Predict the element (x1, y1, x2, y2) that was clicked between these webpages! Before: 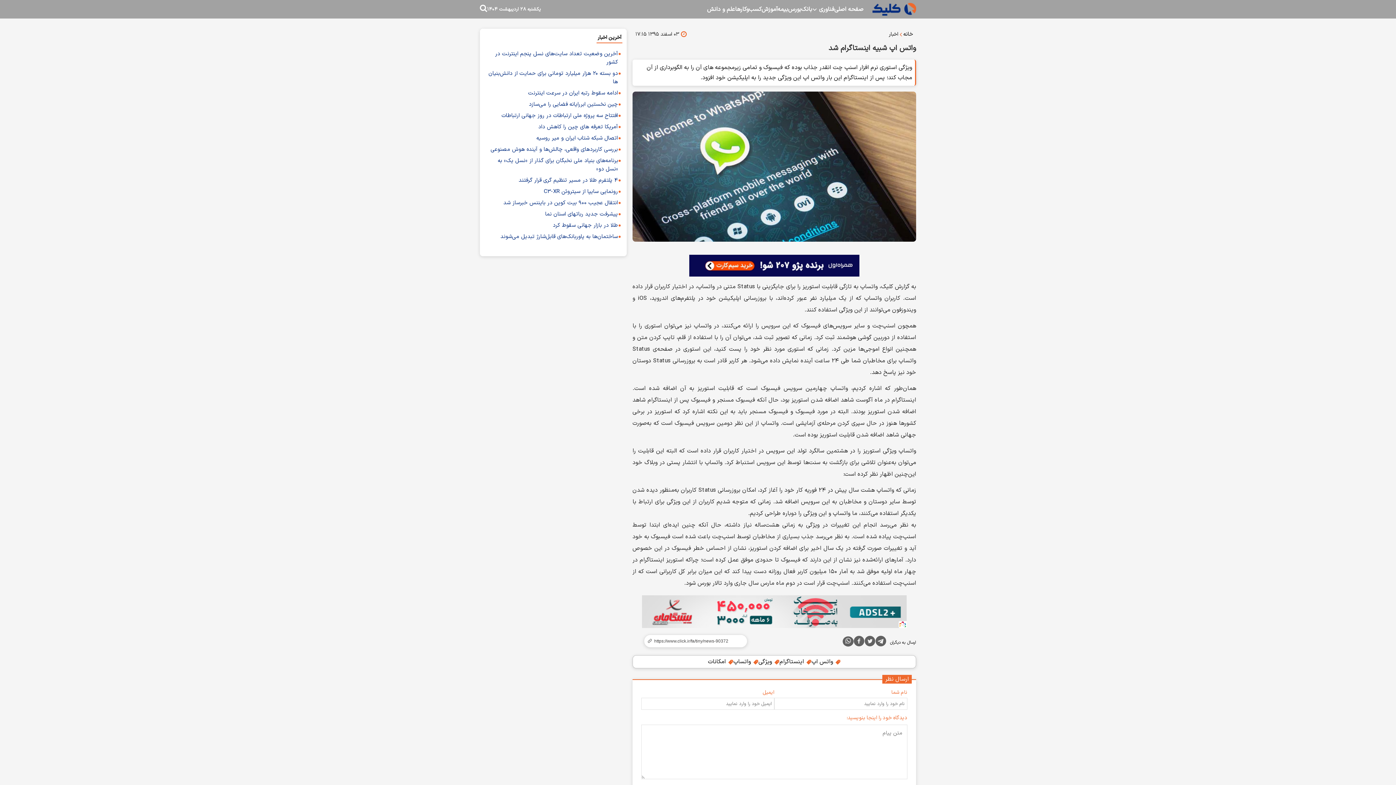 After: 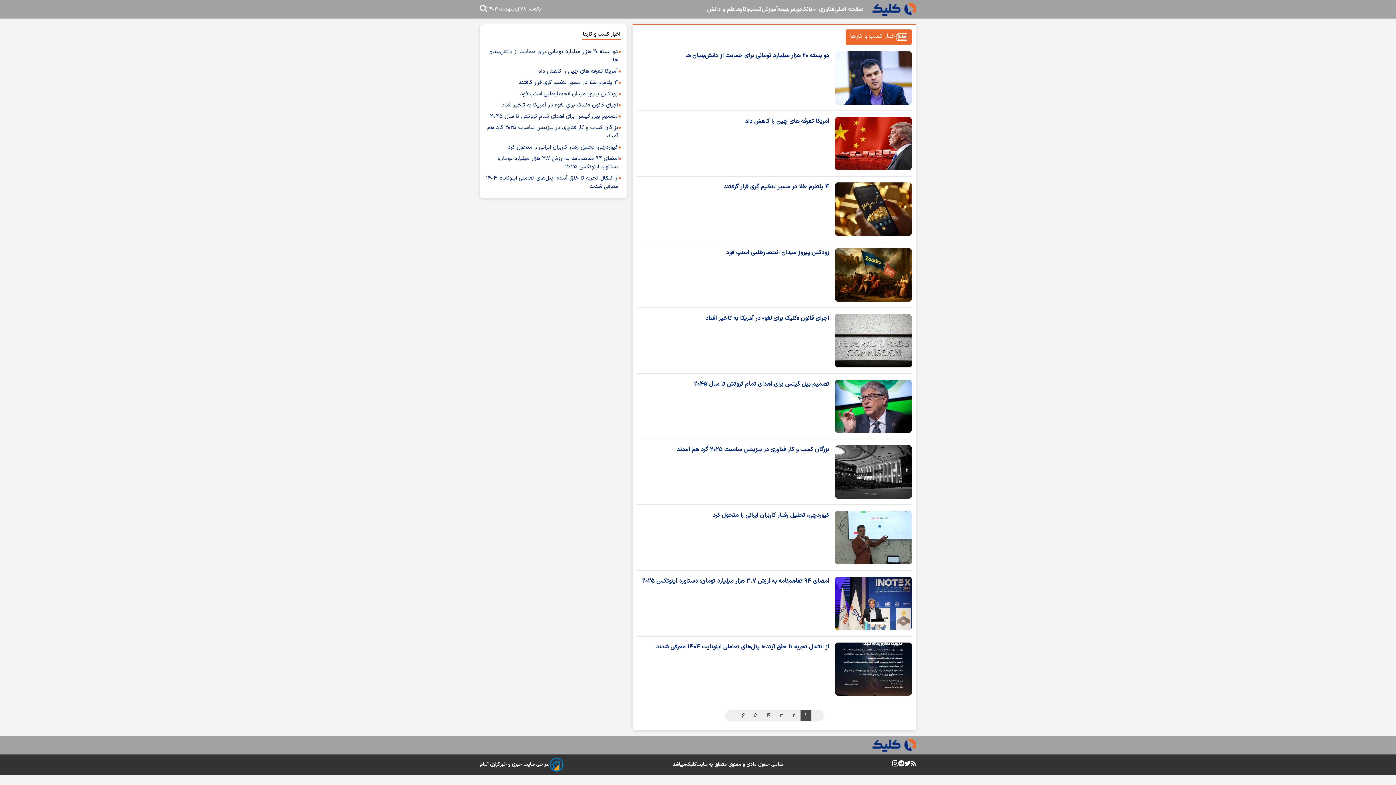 Action: bbox: (735, 4, 761, 14) label: کسب‌و‌کارها